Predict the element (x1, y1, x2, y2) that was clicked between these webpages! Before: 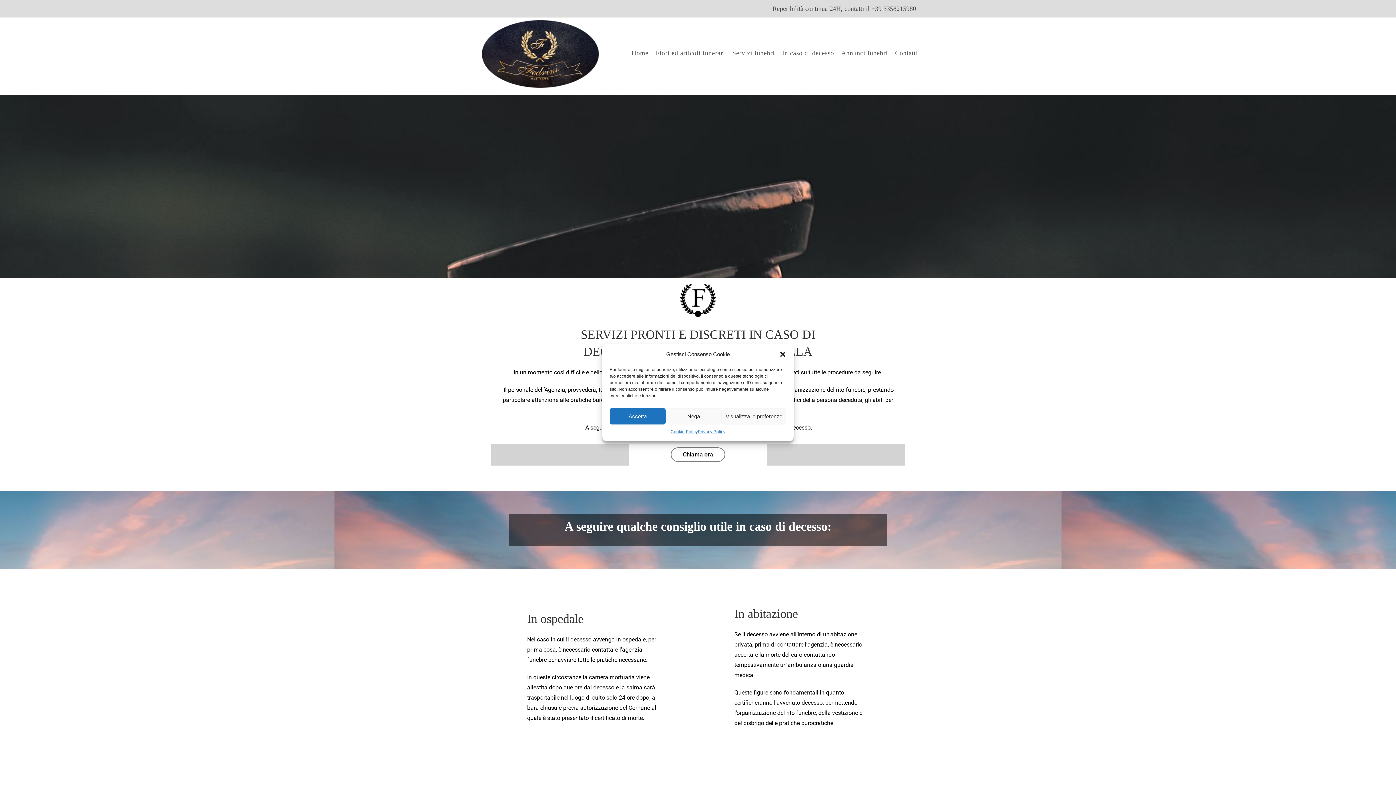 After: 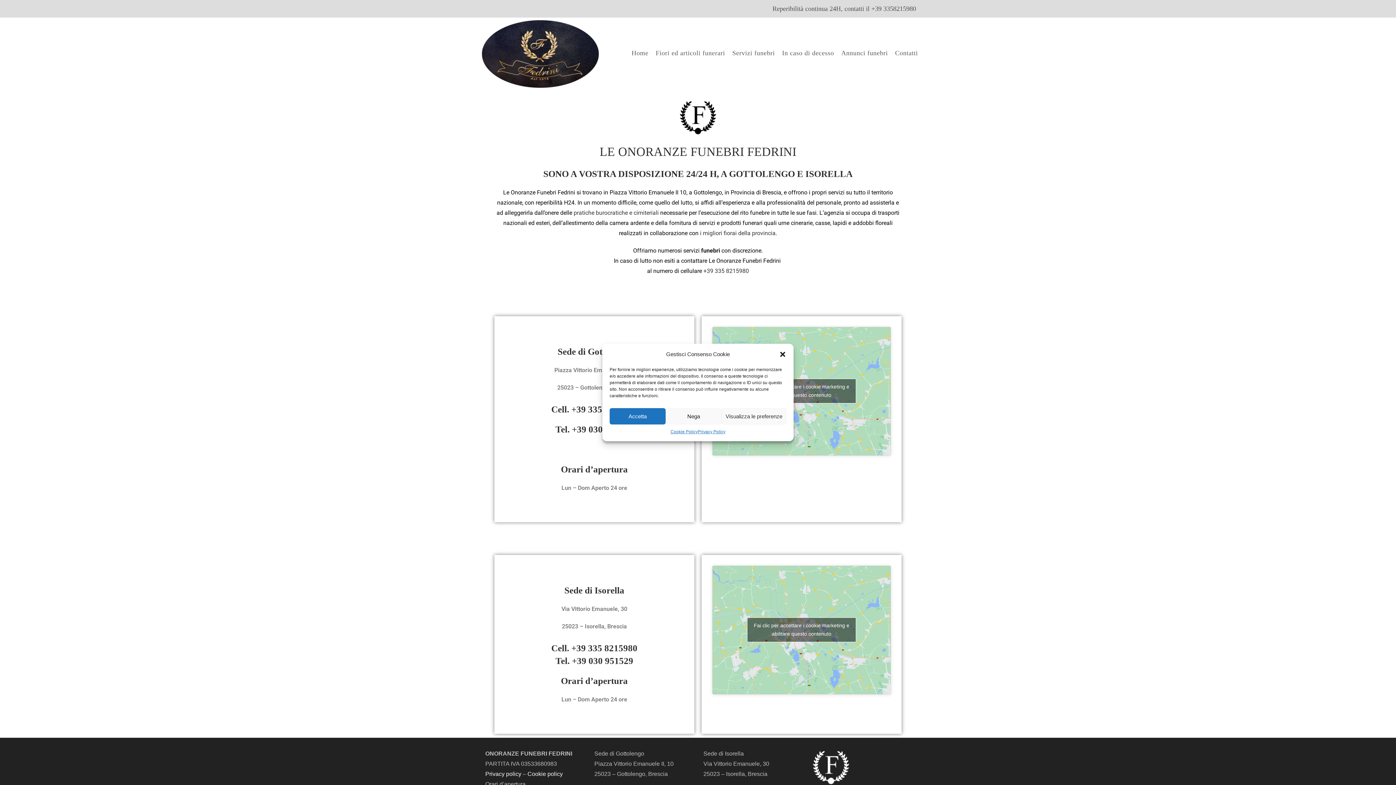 Action: bbox: (670, 447, 725, 462) label: Chiama ora